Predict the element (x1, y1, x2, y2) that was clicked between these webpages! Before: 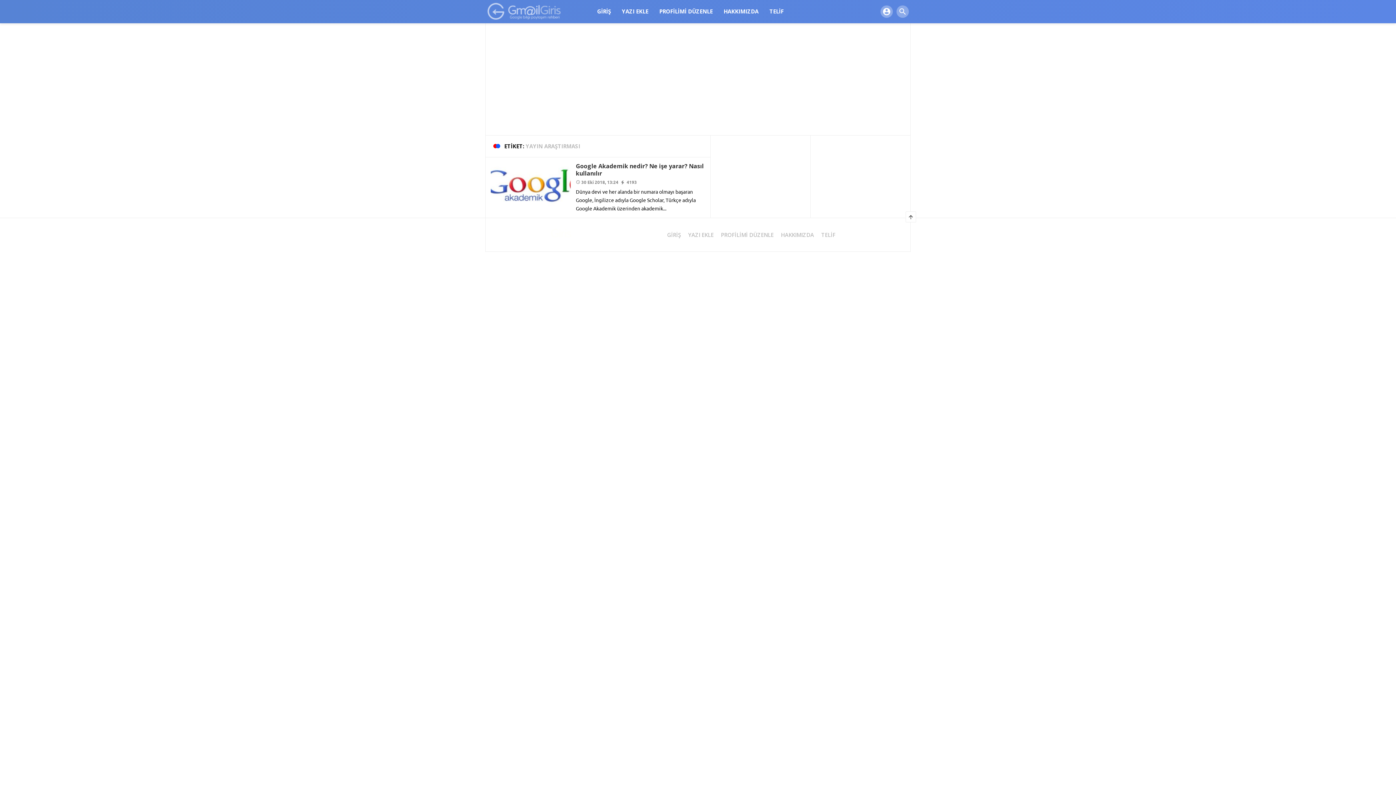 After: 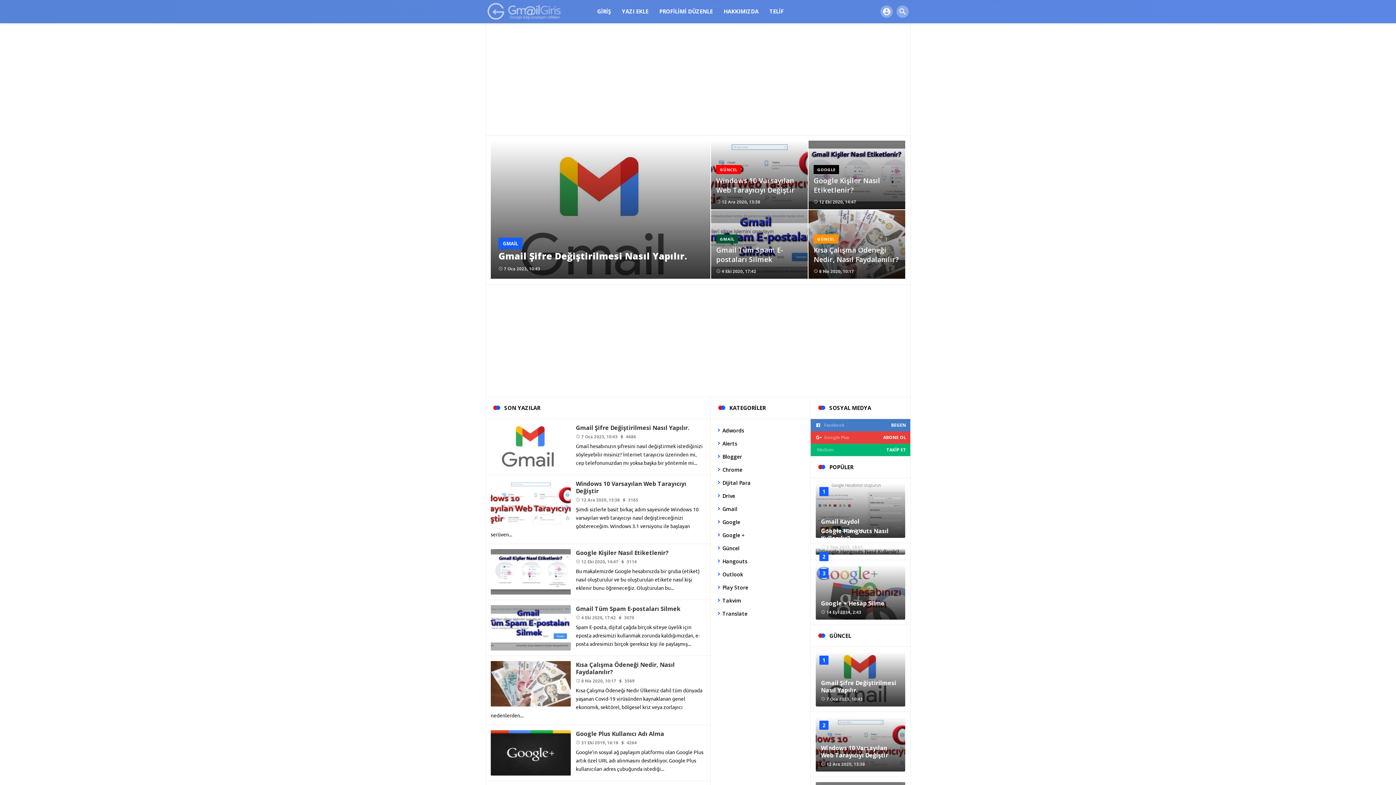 Action: bbox: (485, 7, 563, 14)